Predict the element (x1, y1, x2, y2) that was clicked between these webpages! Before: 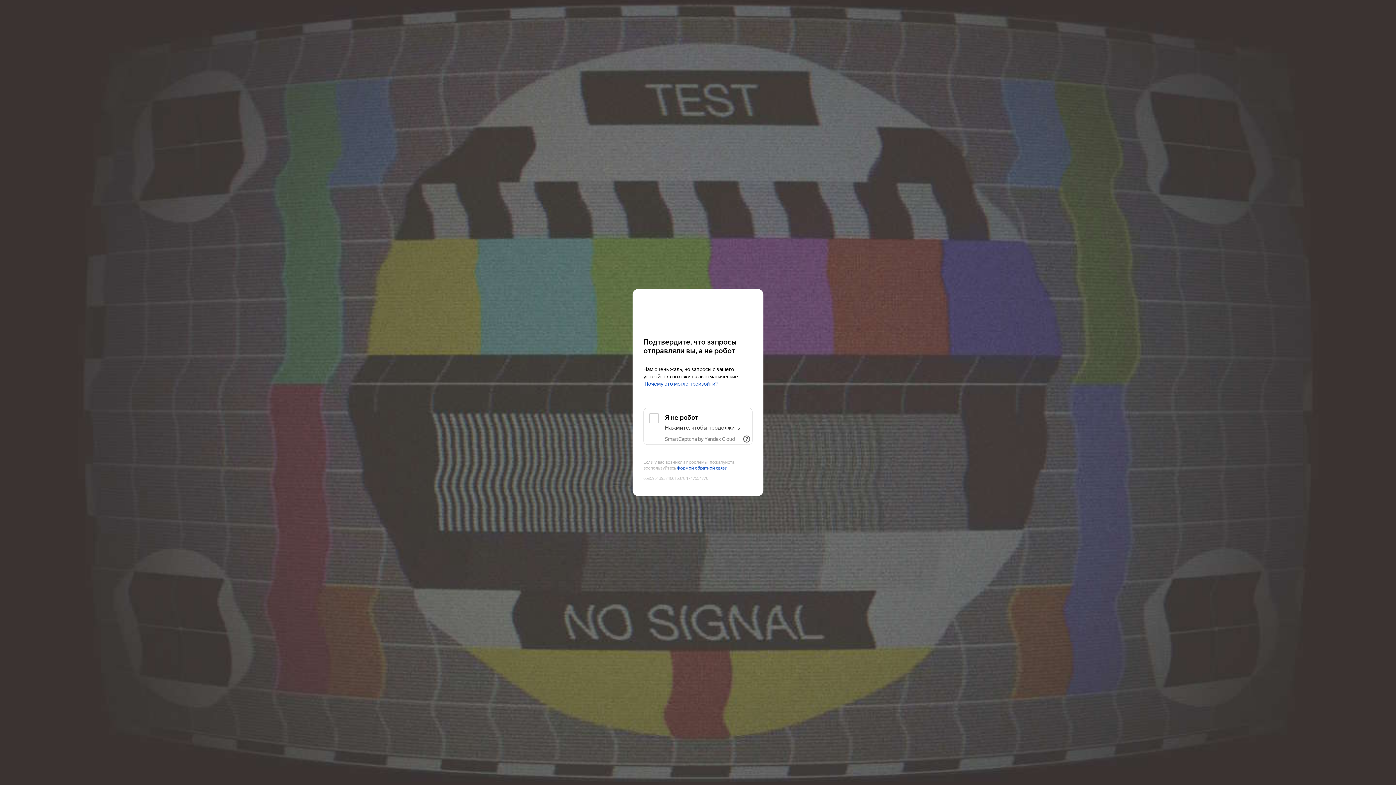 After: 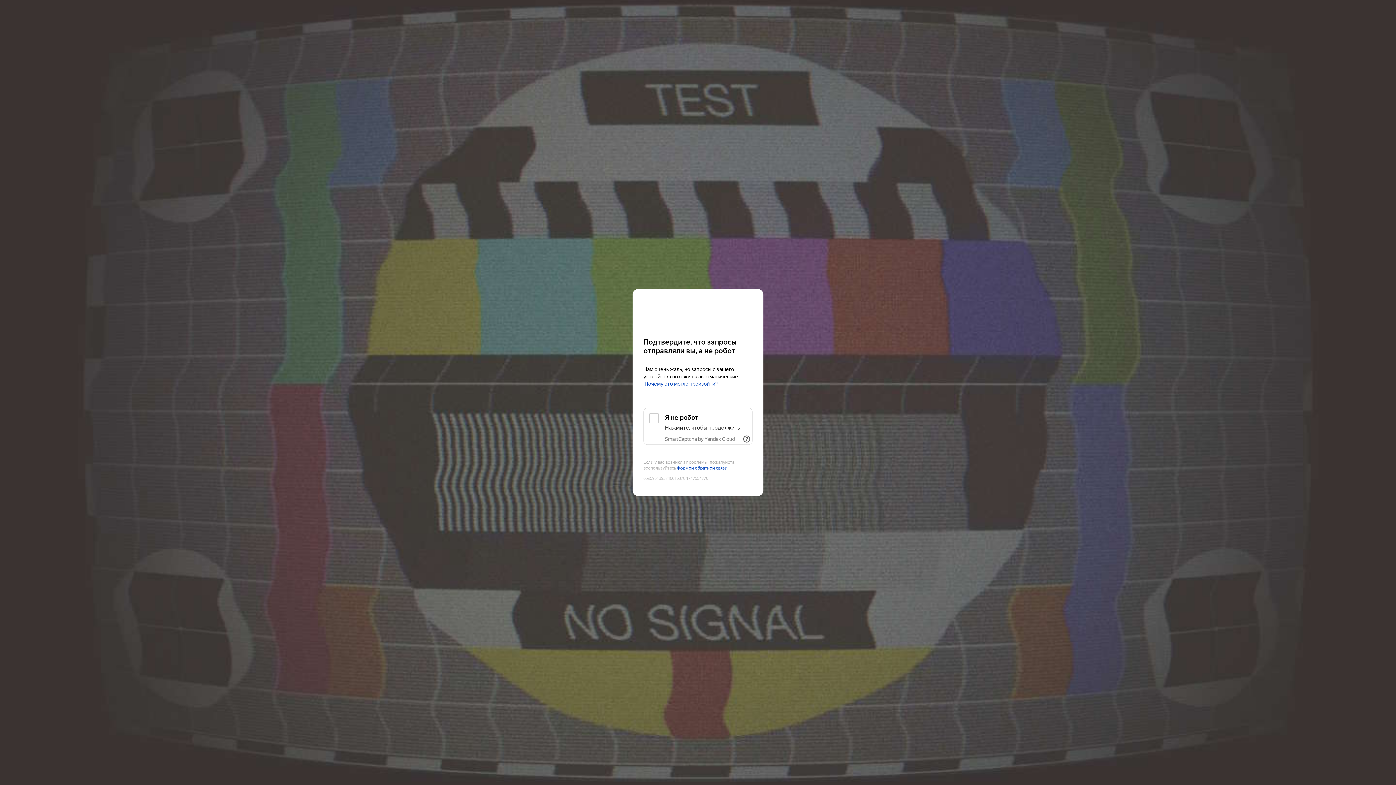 Action: label: SmartCaptcha by Yandex Cloud bbox: (665, 436, 735, 442)